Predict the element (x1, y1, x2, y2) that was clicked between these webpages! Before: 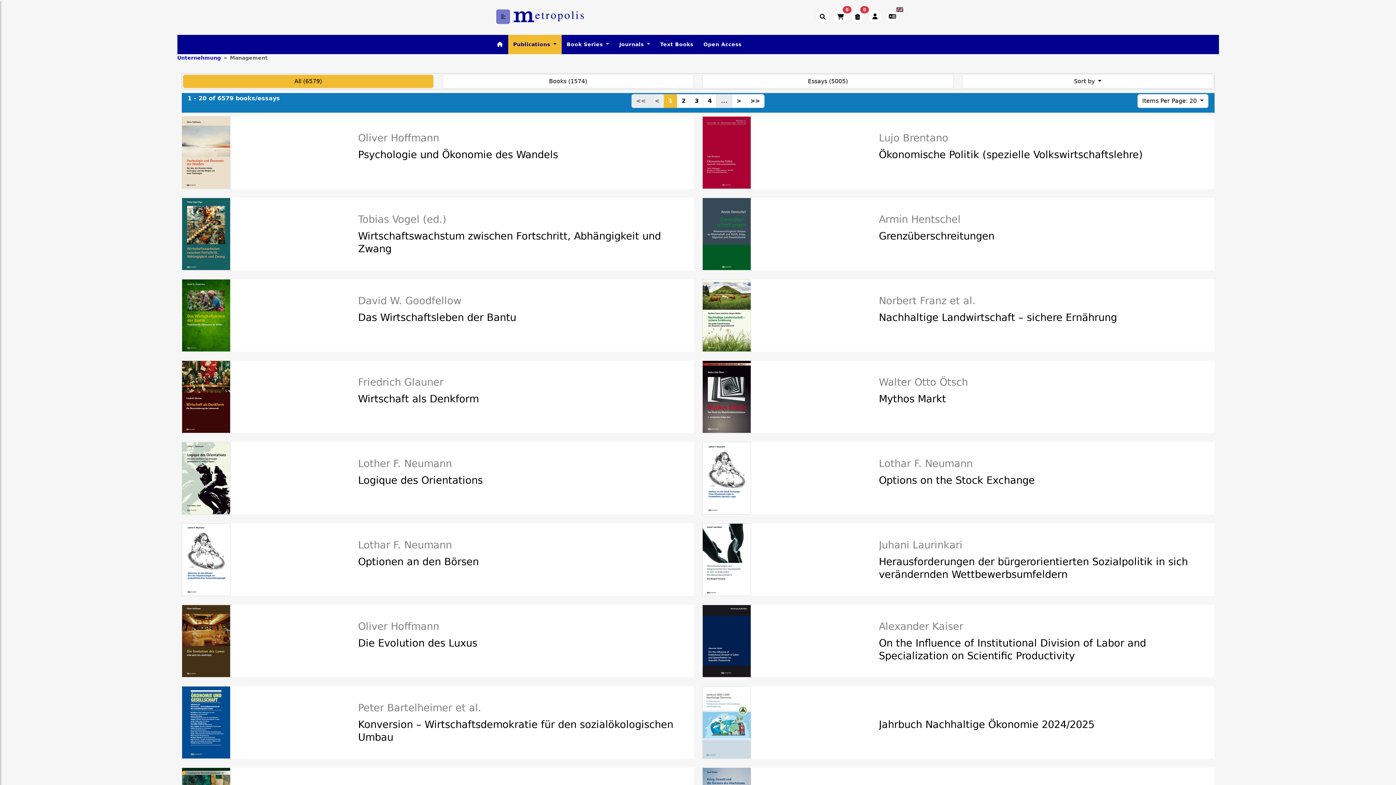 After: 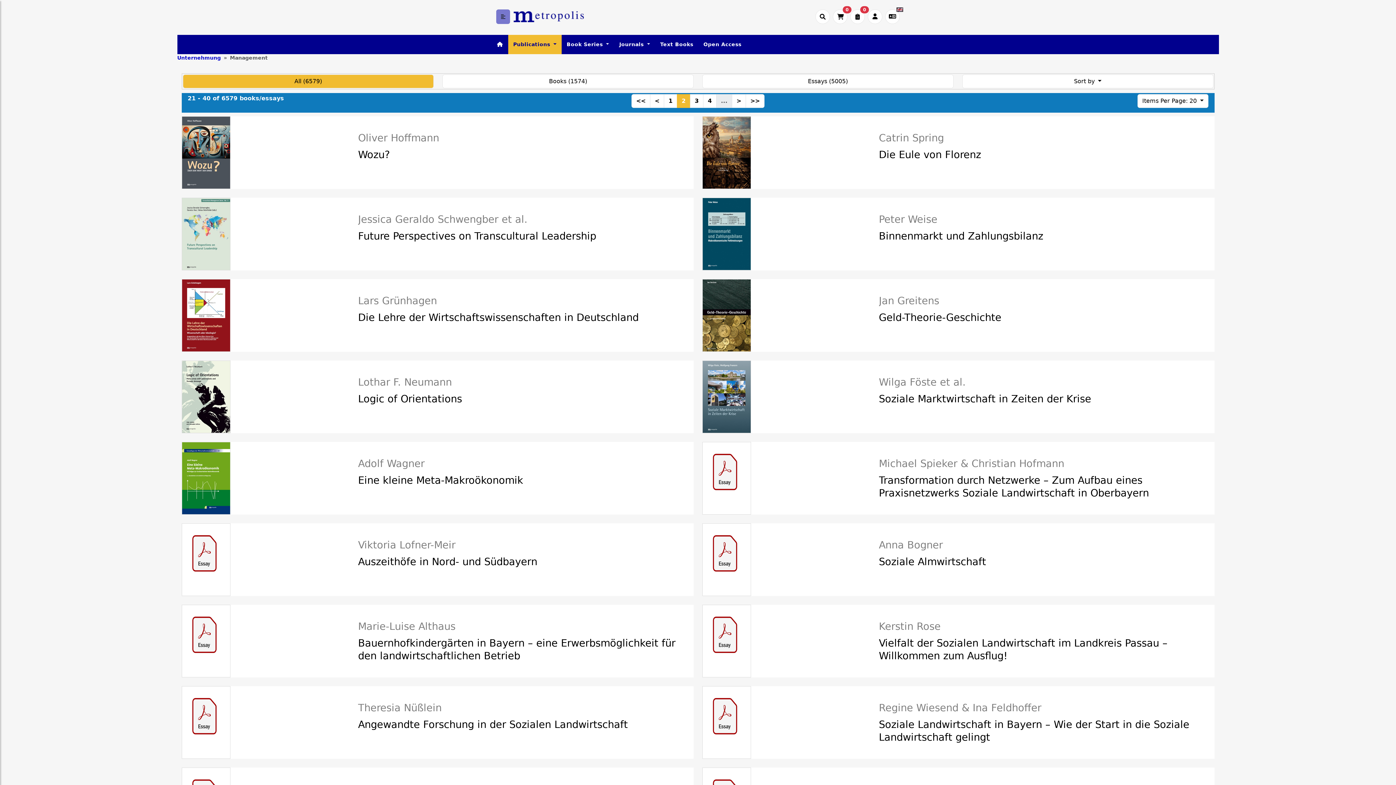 Action: bbox: (677, 94, 690, 108) label: 2